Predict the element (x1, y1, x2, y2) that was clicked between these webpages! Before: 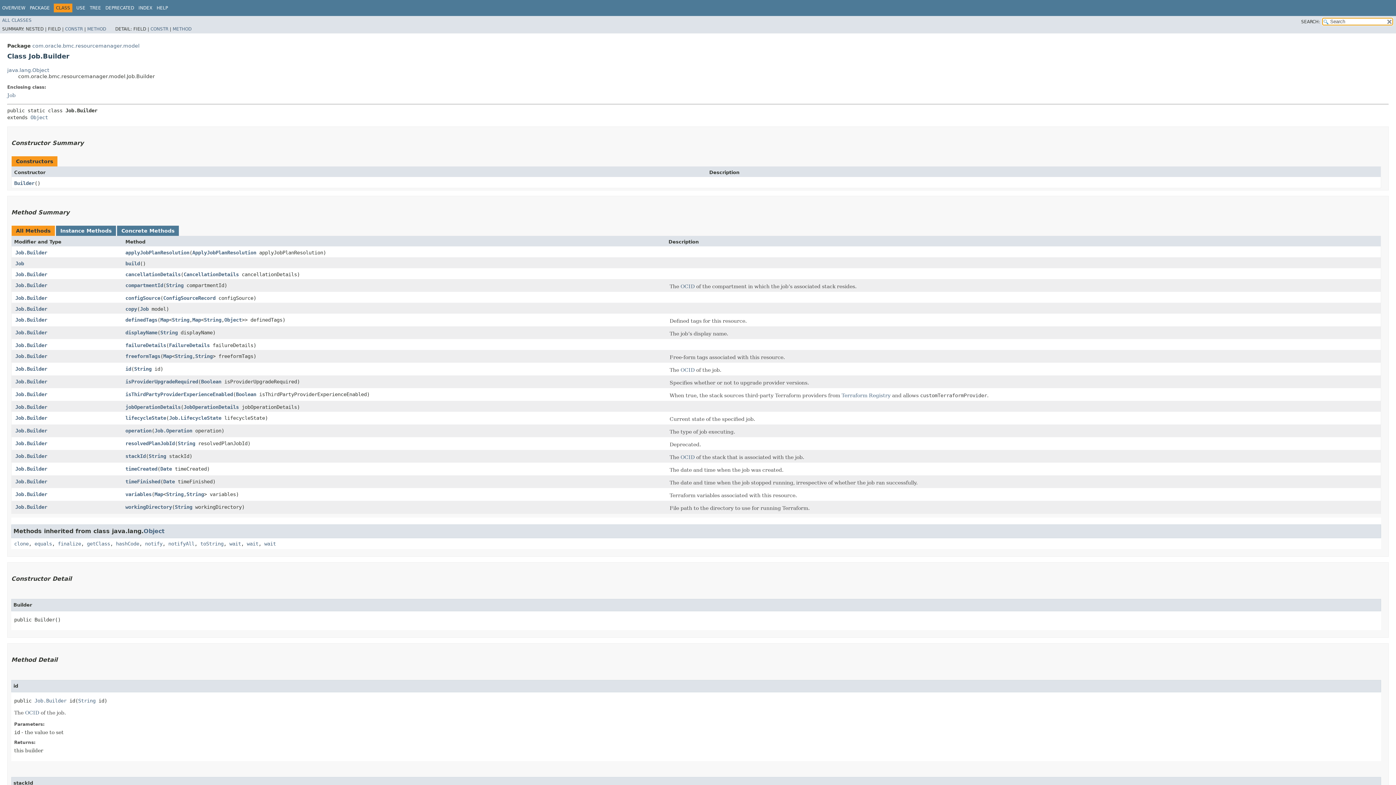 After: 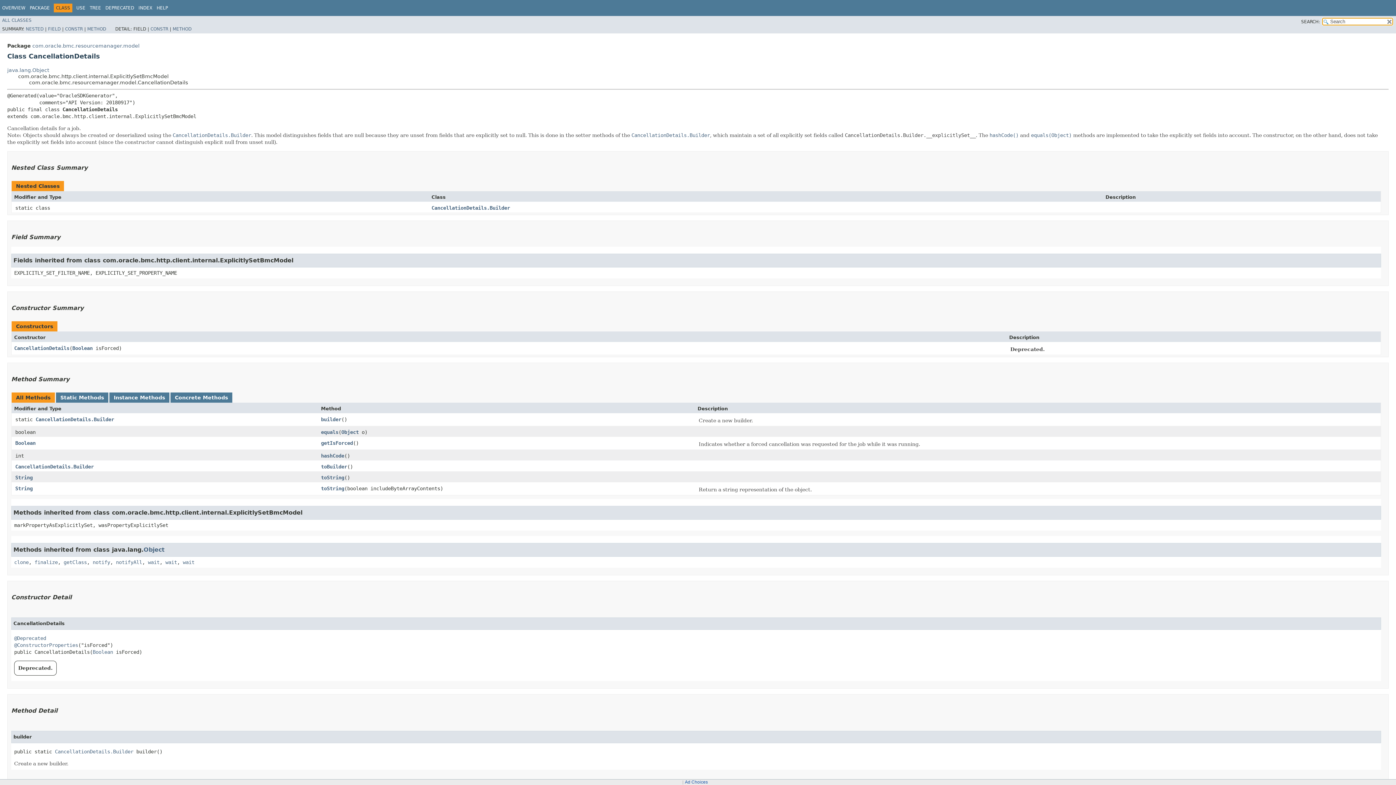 Action: label: CancellationDetails bbox: (183, 271, 238, 277)